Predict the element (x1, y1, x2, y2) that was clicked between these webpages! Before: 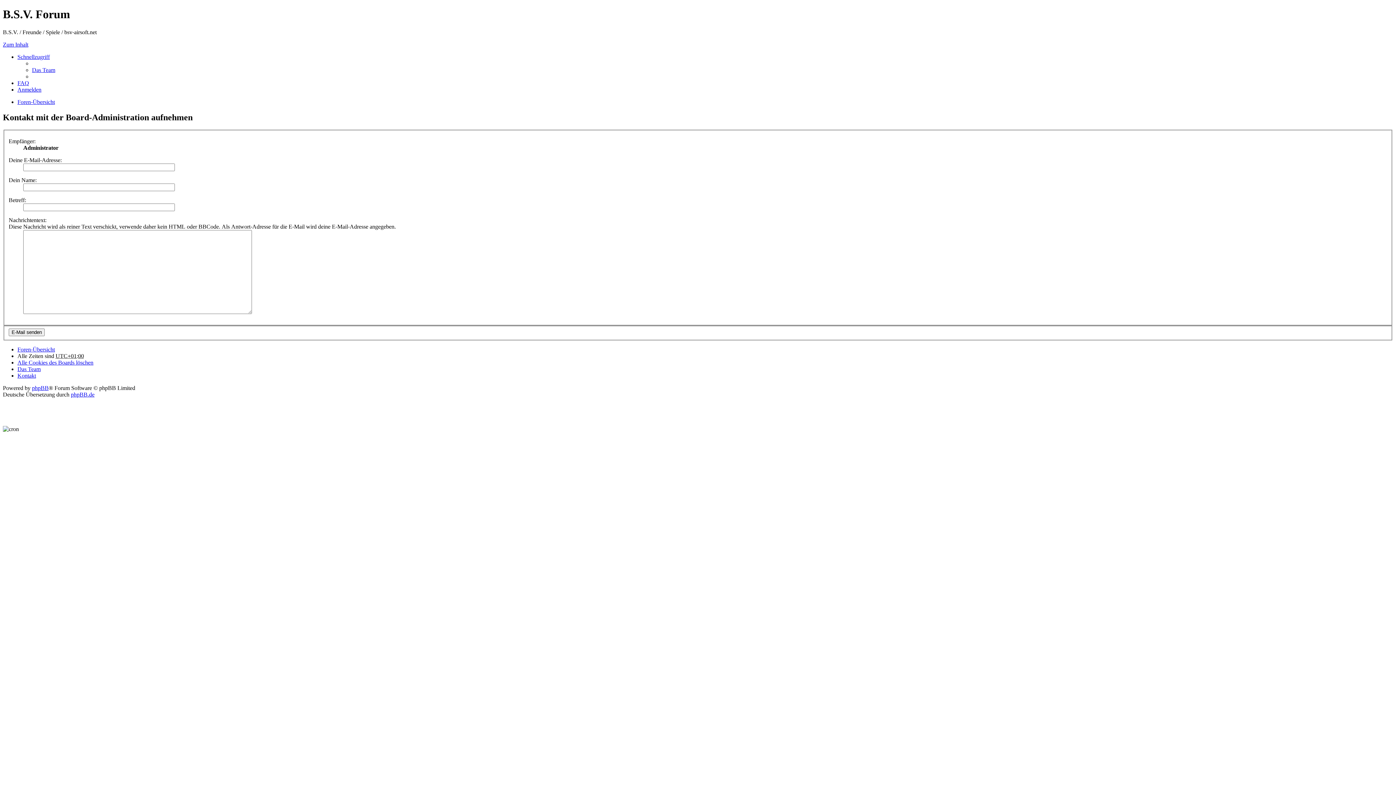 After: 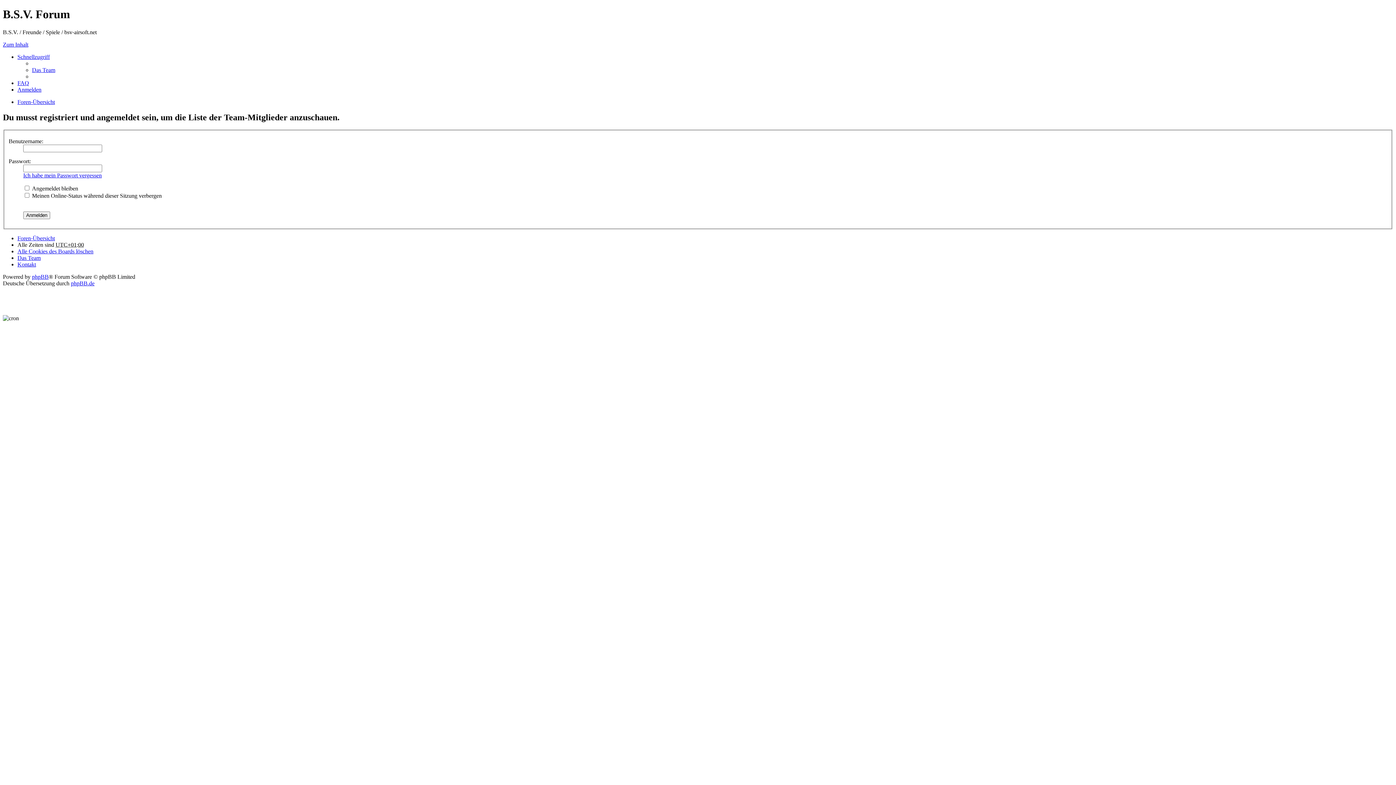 Action: label: Das Team bbox: (32, 66, 55, 73)